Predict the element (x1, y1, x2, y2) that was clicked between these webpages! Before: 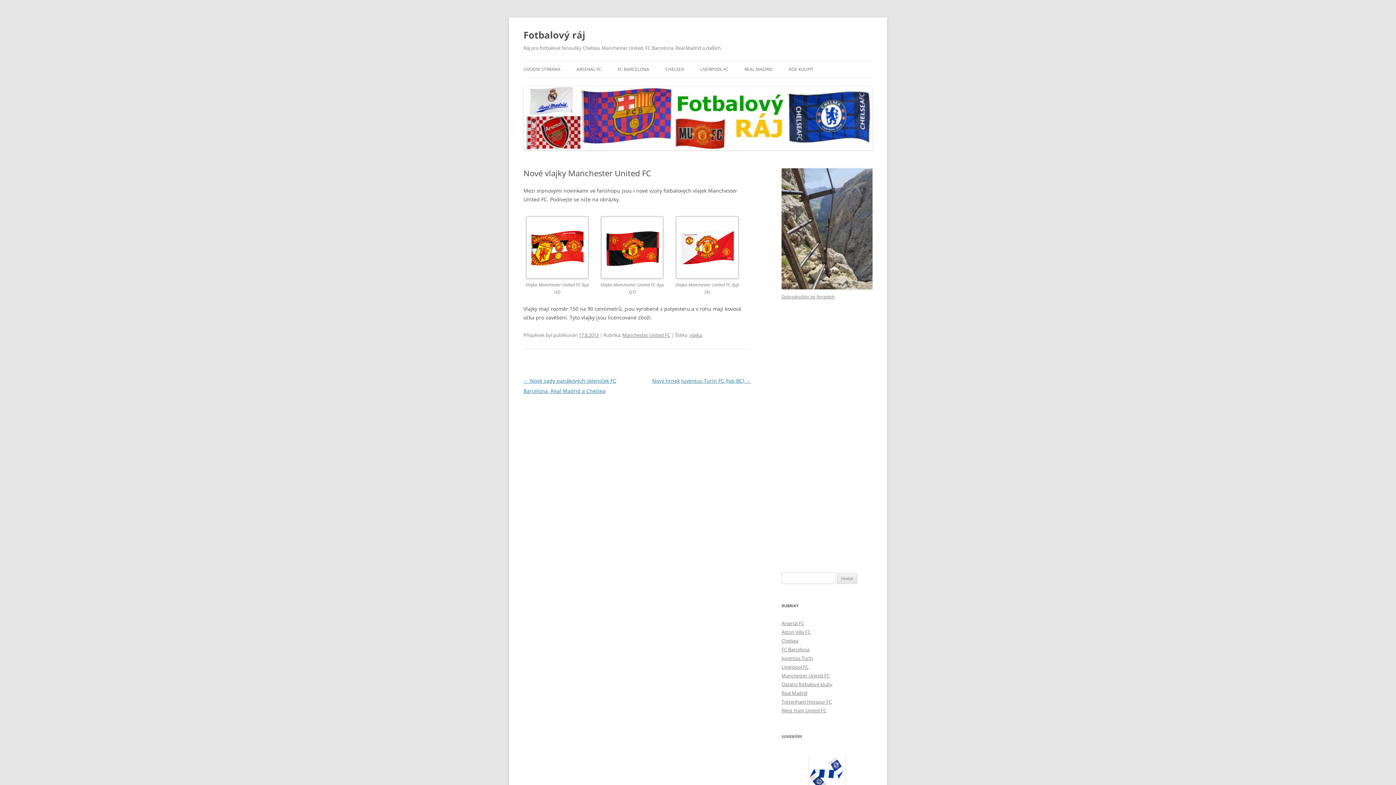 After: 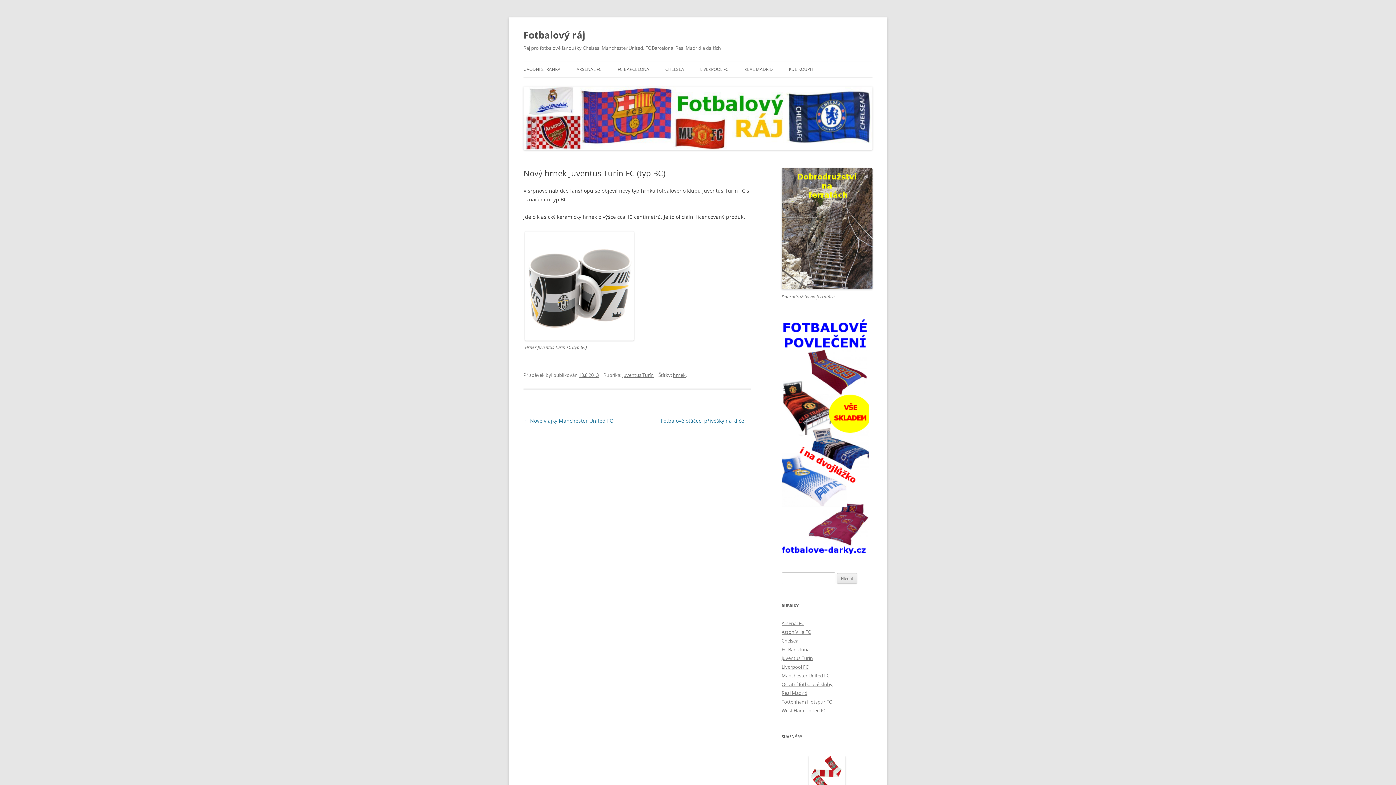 Action: label: Nový hrnek Juventus Turín FC (typ BC) → bbox: (652, 377, 750, 384)